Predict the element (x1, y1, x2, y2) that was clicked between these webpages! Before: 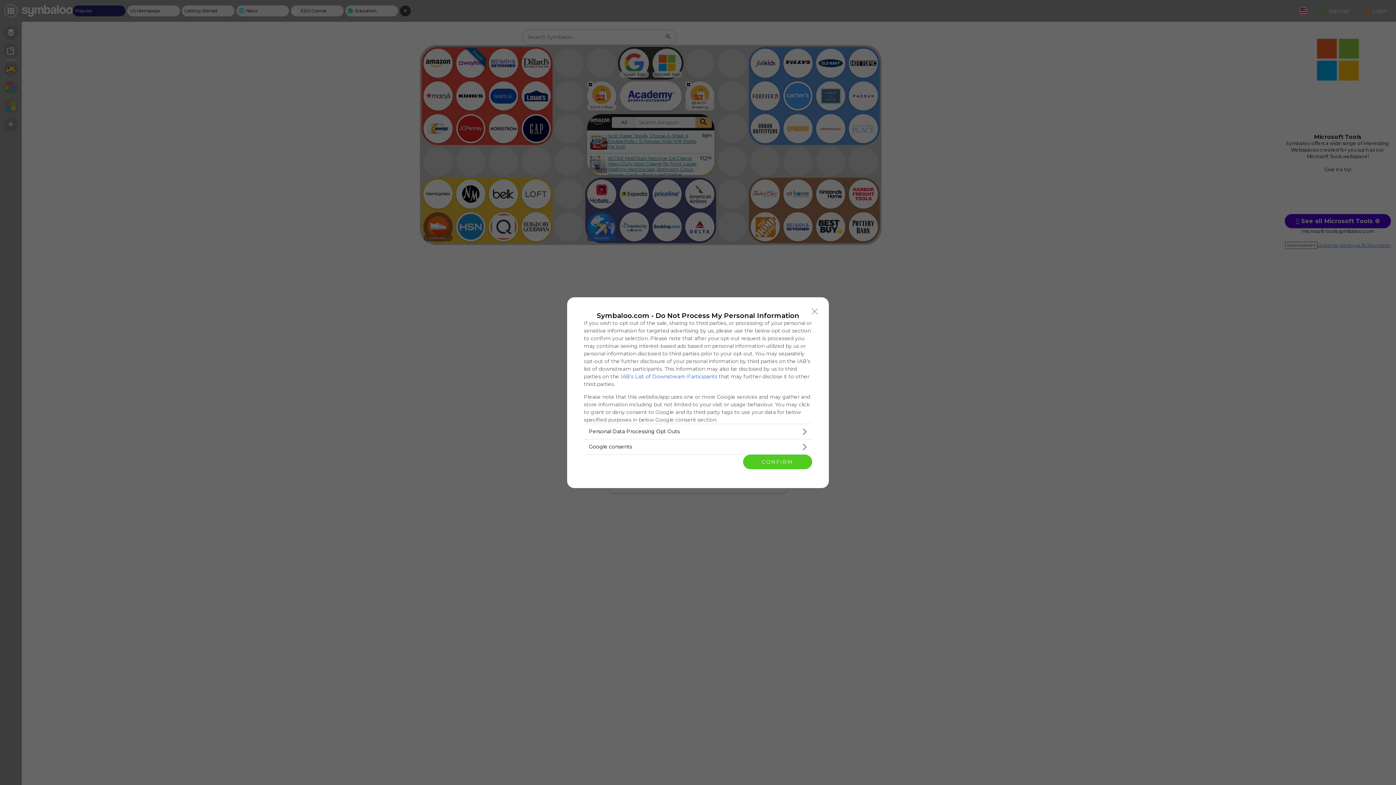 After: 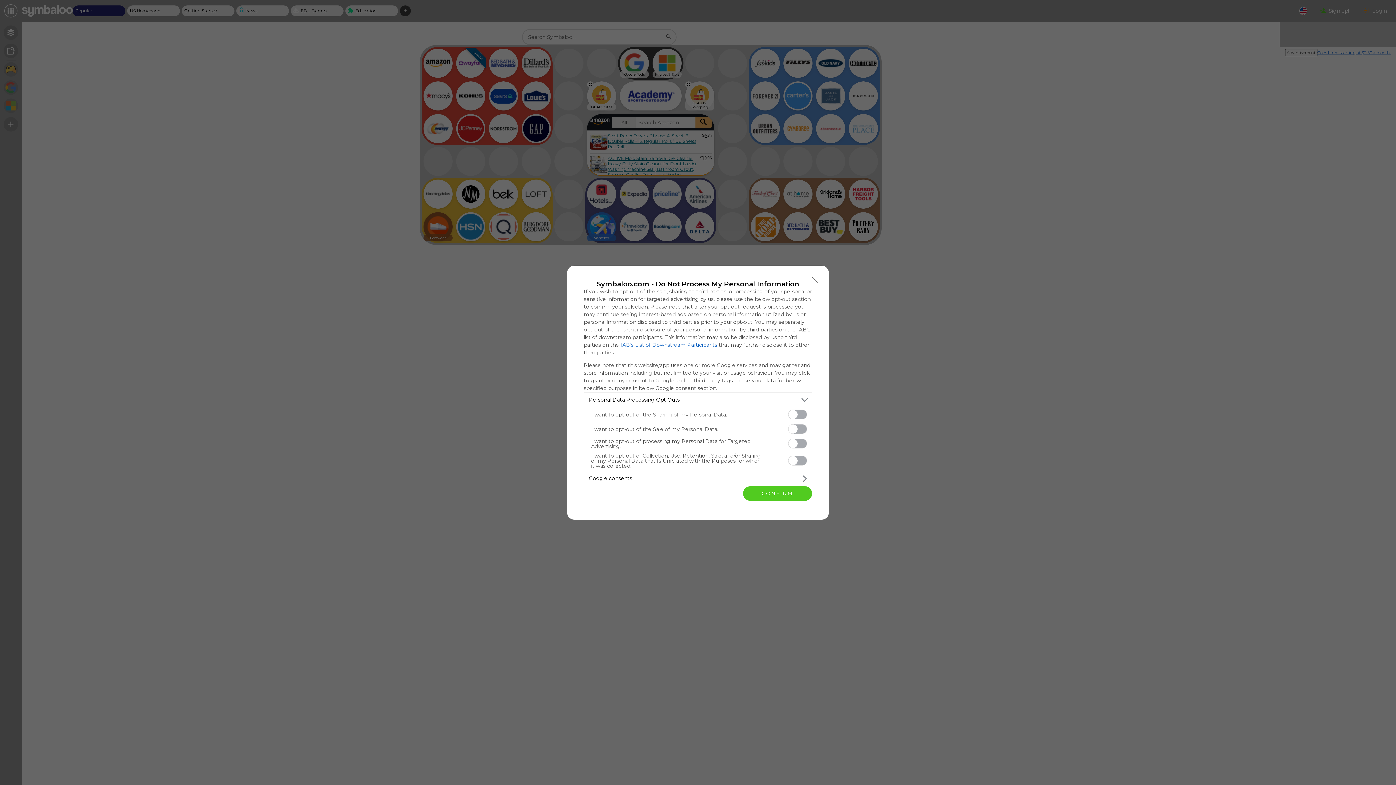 Action: label: Opt-Outs bbox: (584, 424, 812, 439)